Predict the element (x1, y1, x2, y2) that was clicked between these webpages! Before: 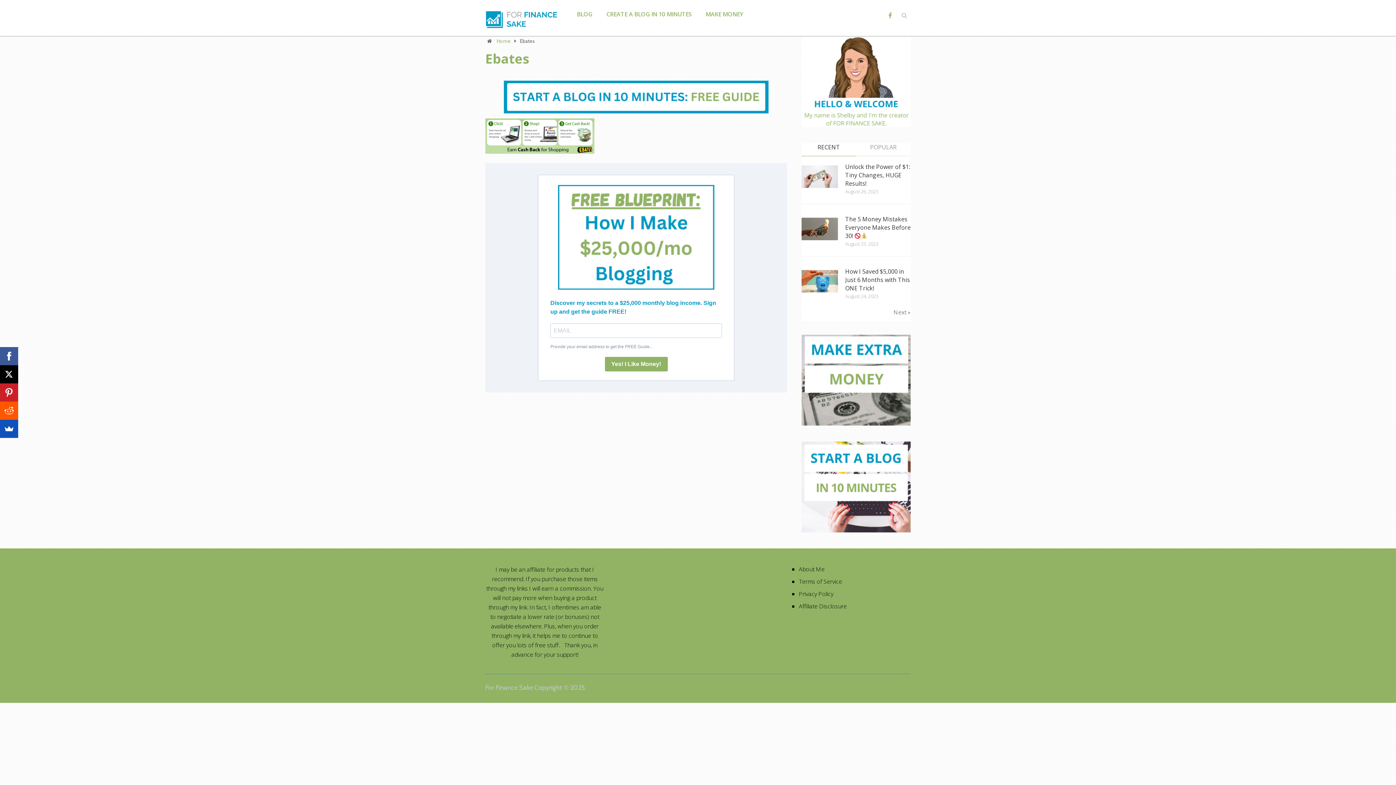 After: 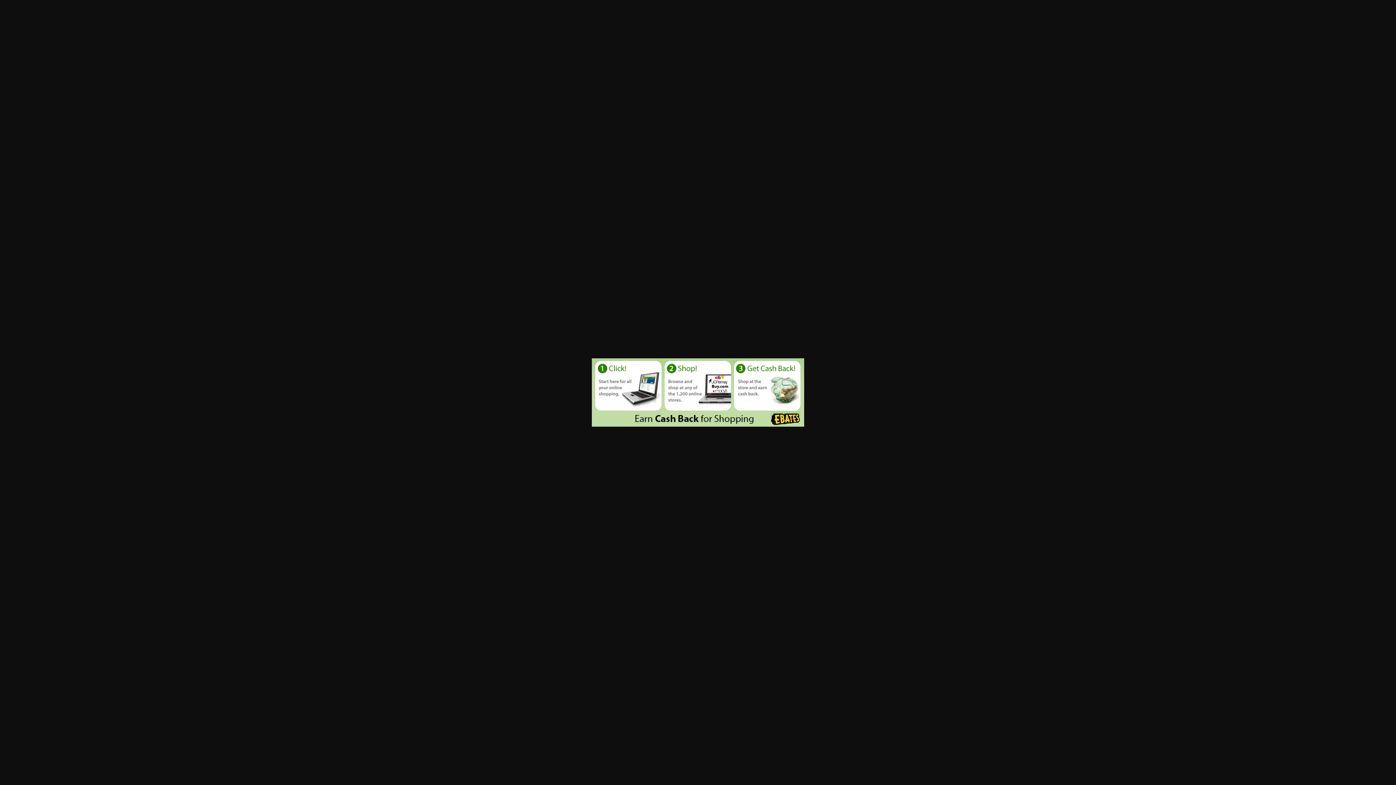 Action: bbox: (485, 147, 594, 155)